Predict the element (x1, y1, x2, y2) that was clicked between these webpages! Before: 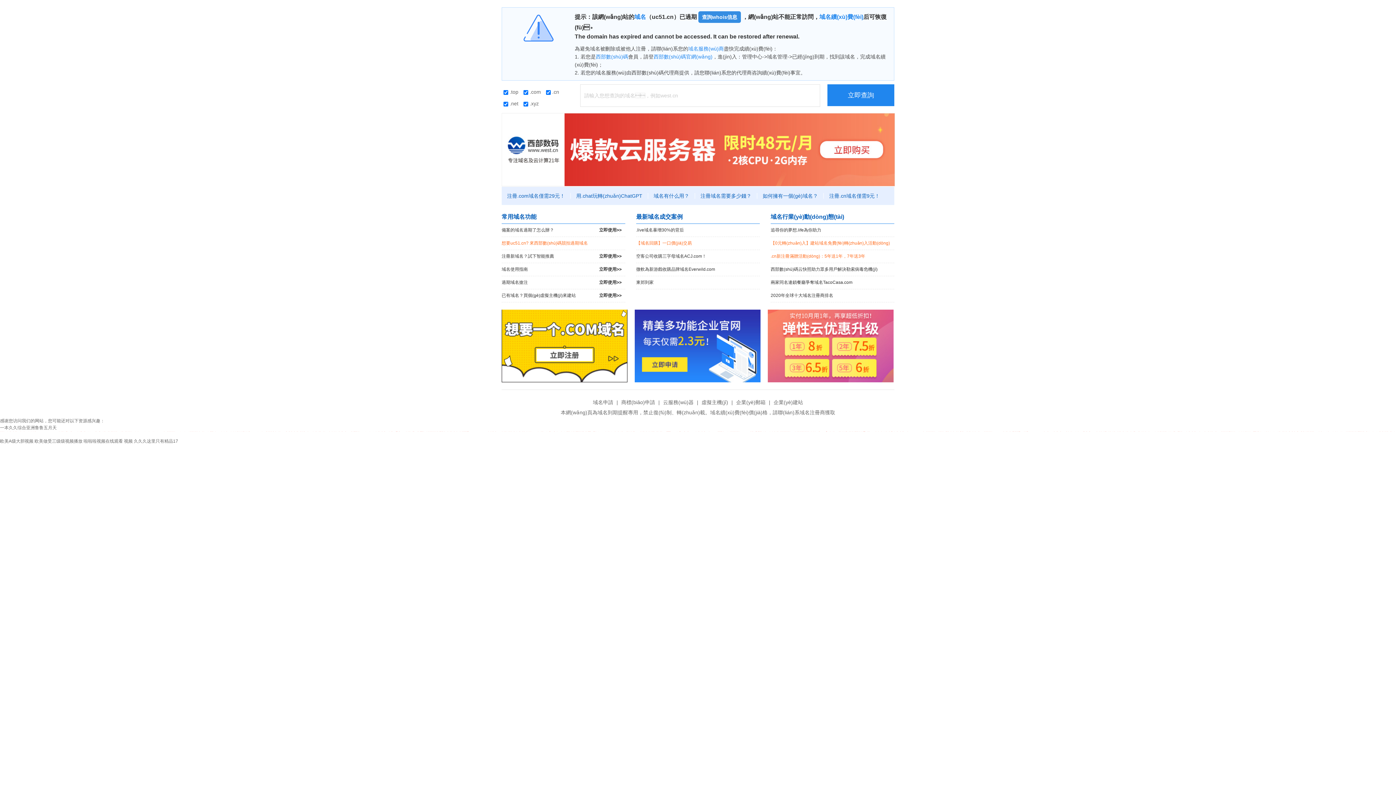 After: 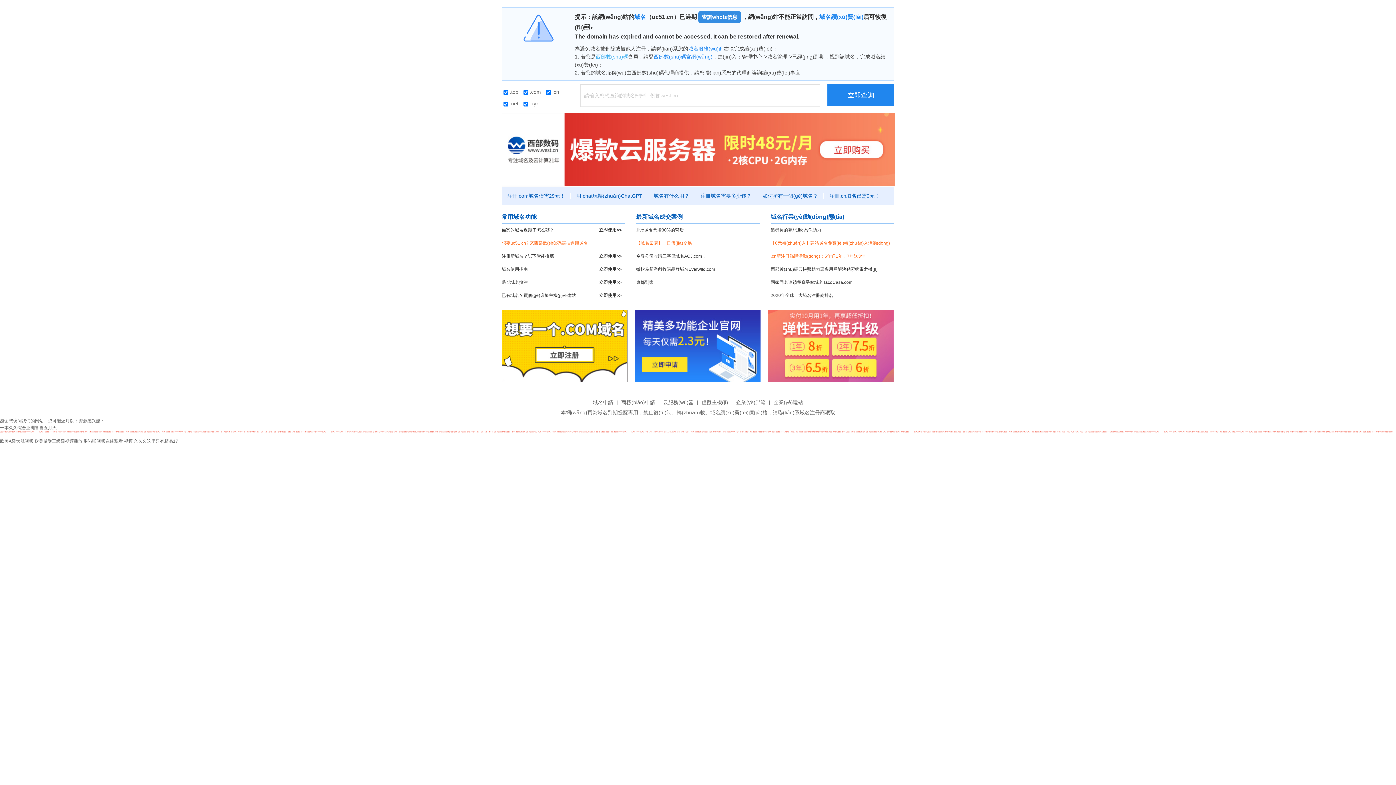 Action: label: 西部數(shù)碼 bbox: (596, 53, 628, 59)